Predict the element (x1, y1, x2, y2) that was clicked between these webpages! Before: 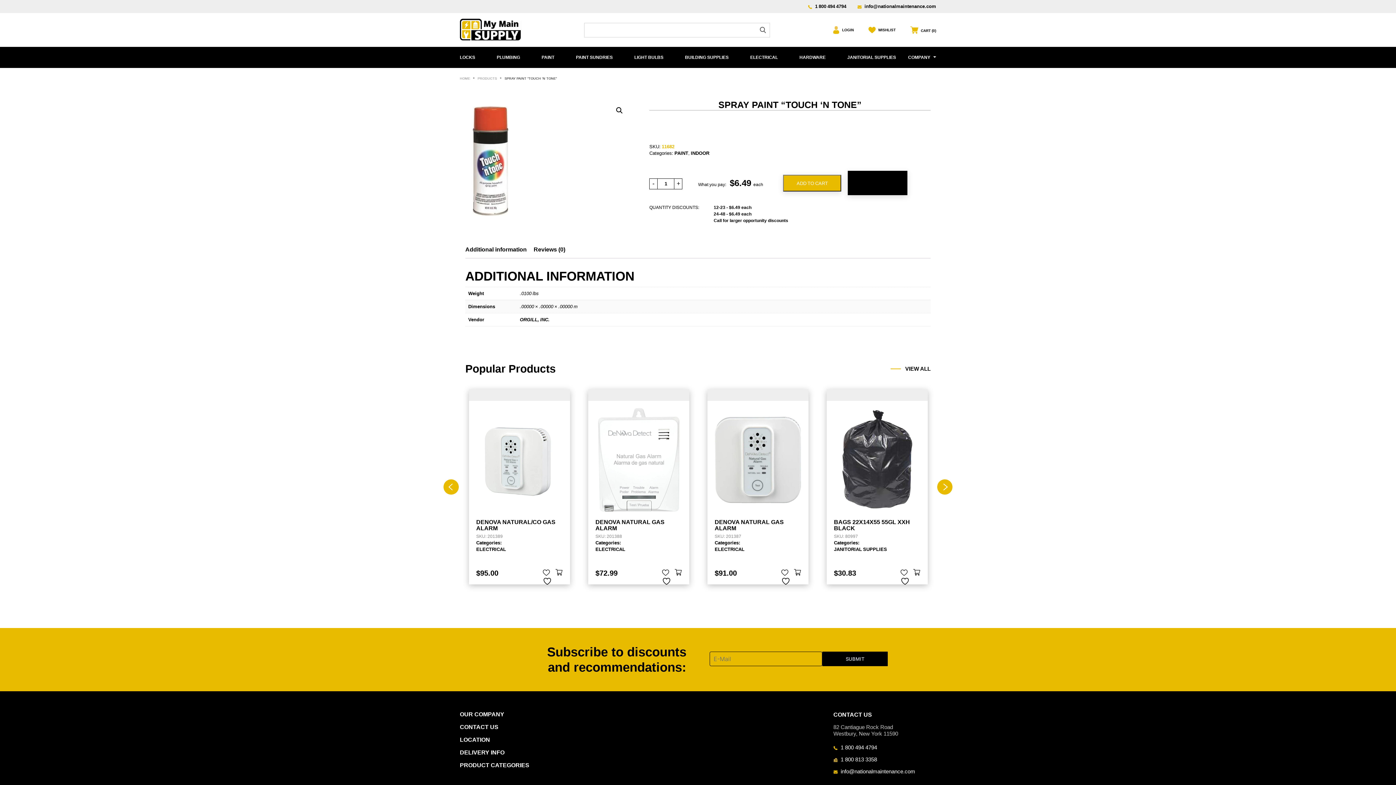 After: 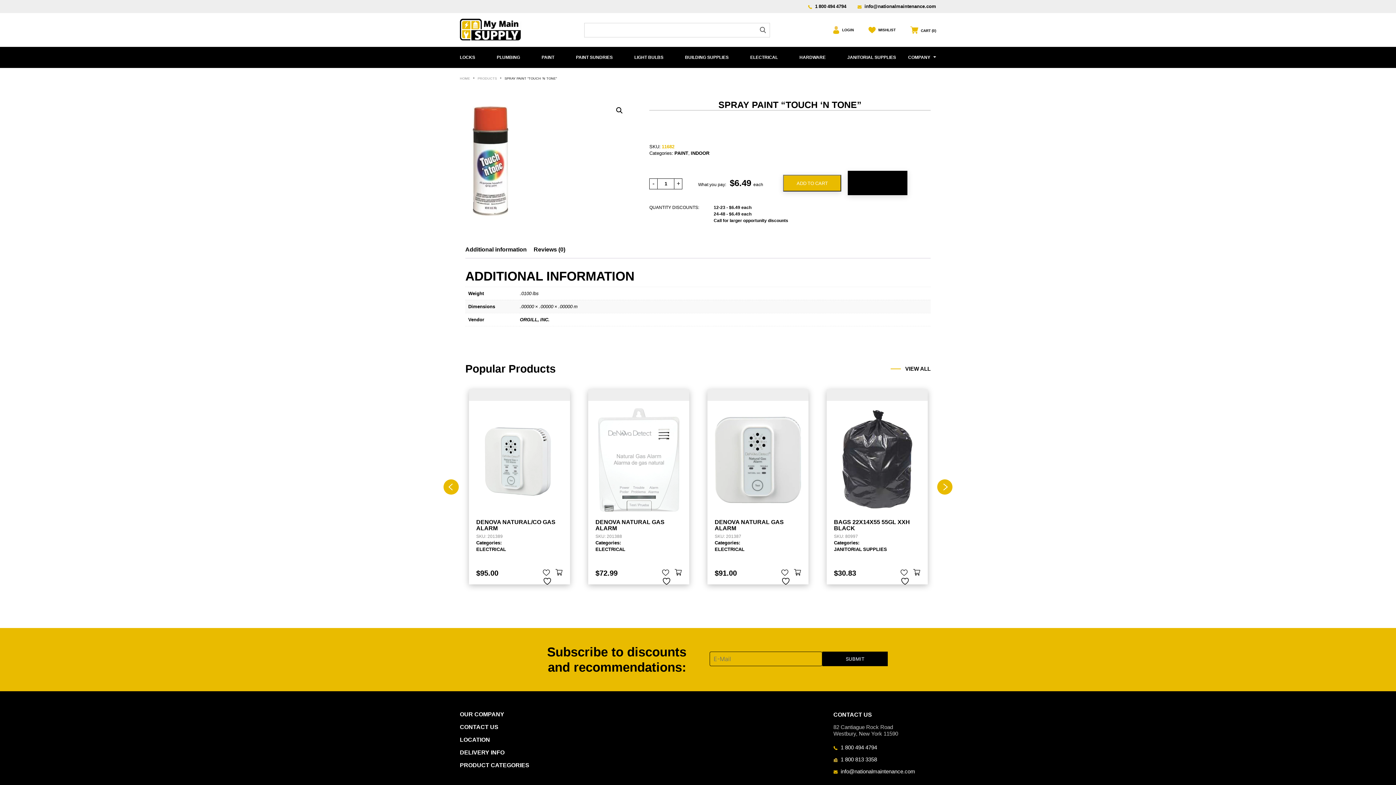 Action: label: Additional information bbox: (465, 243, 526, 258)